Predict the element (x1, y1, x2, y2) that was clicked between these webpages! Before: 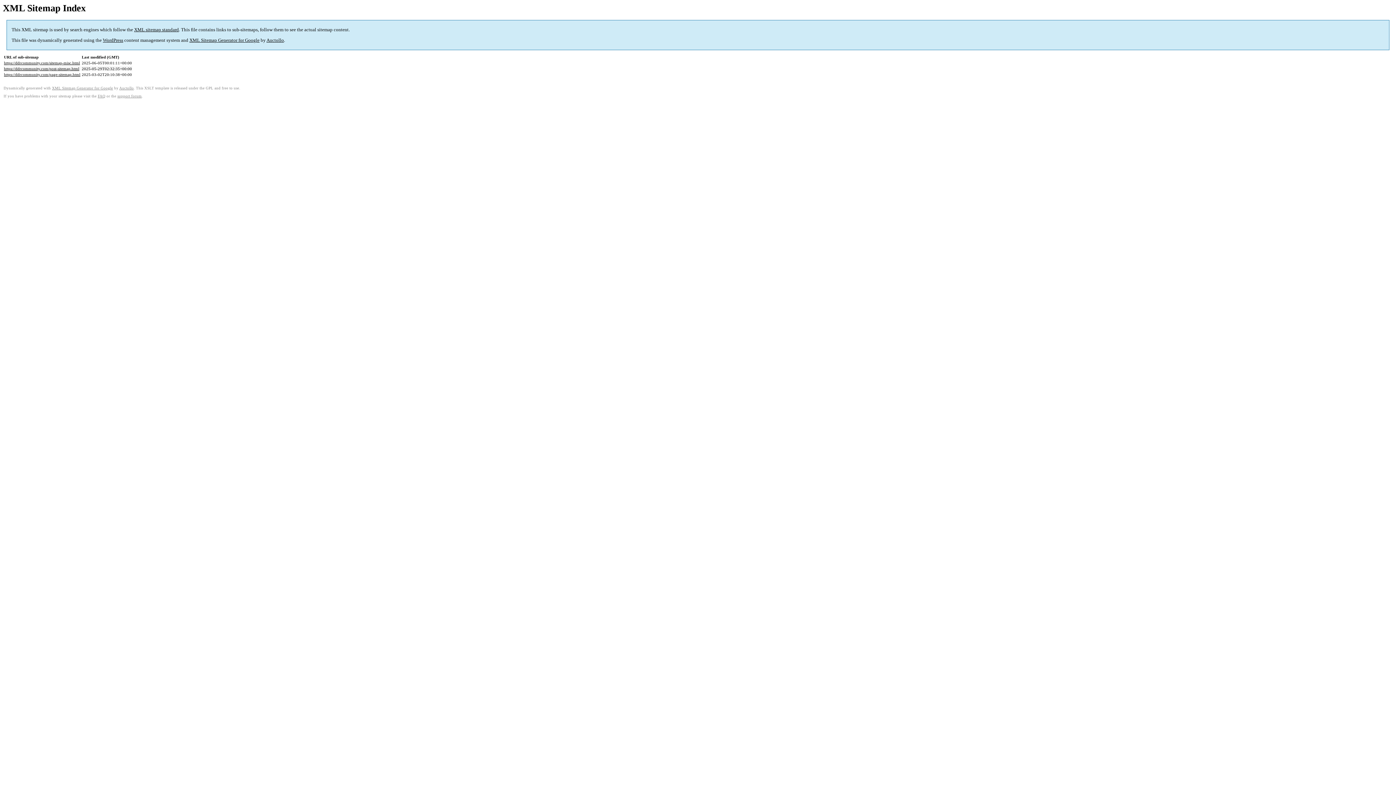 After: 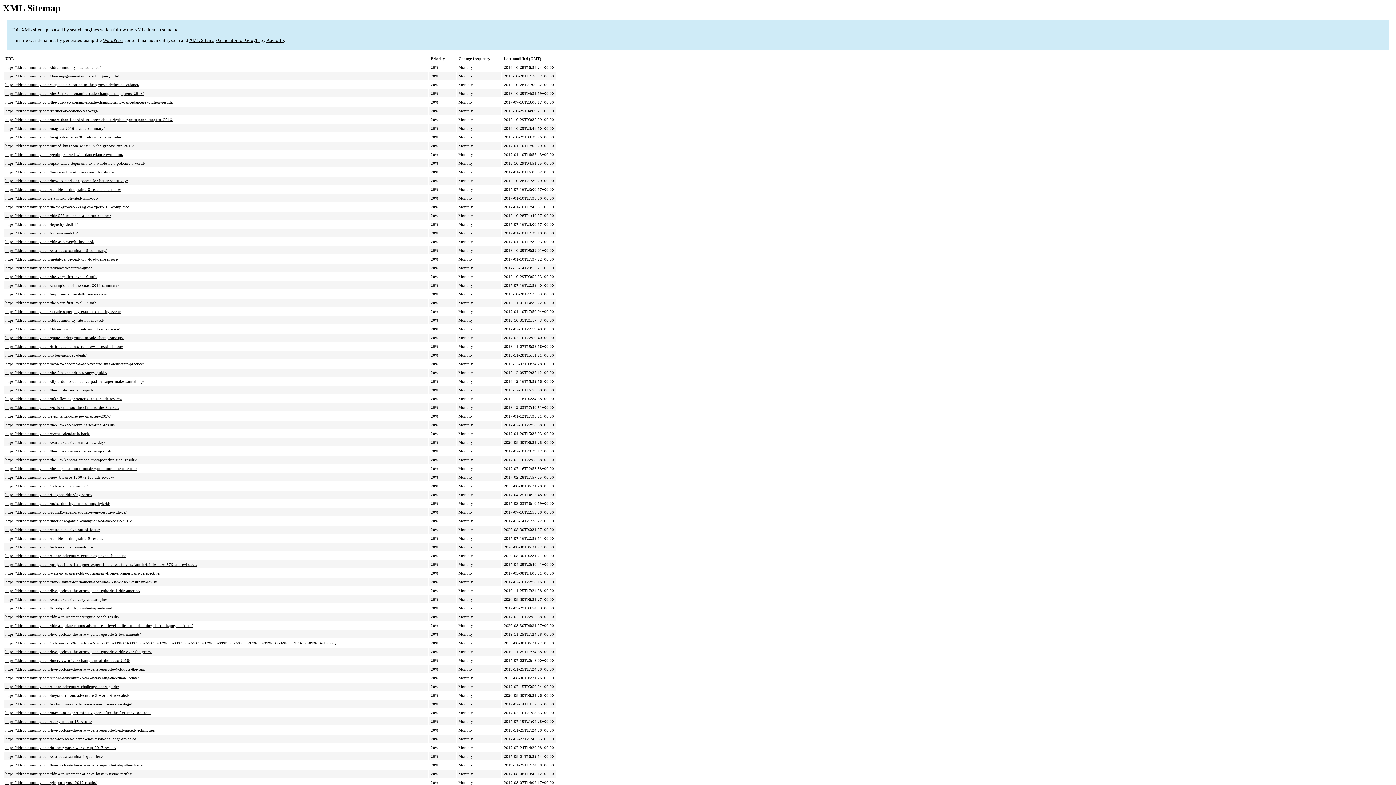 Action: label: https://ddrcommunity.com/post-sitemap.html bbox: (4, 66, 79, 71)